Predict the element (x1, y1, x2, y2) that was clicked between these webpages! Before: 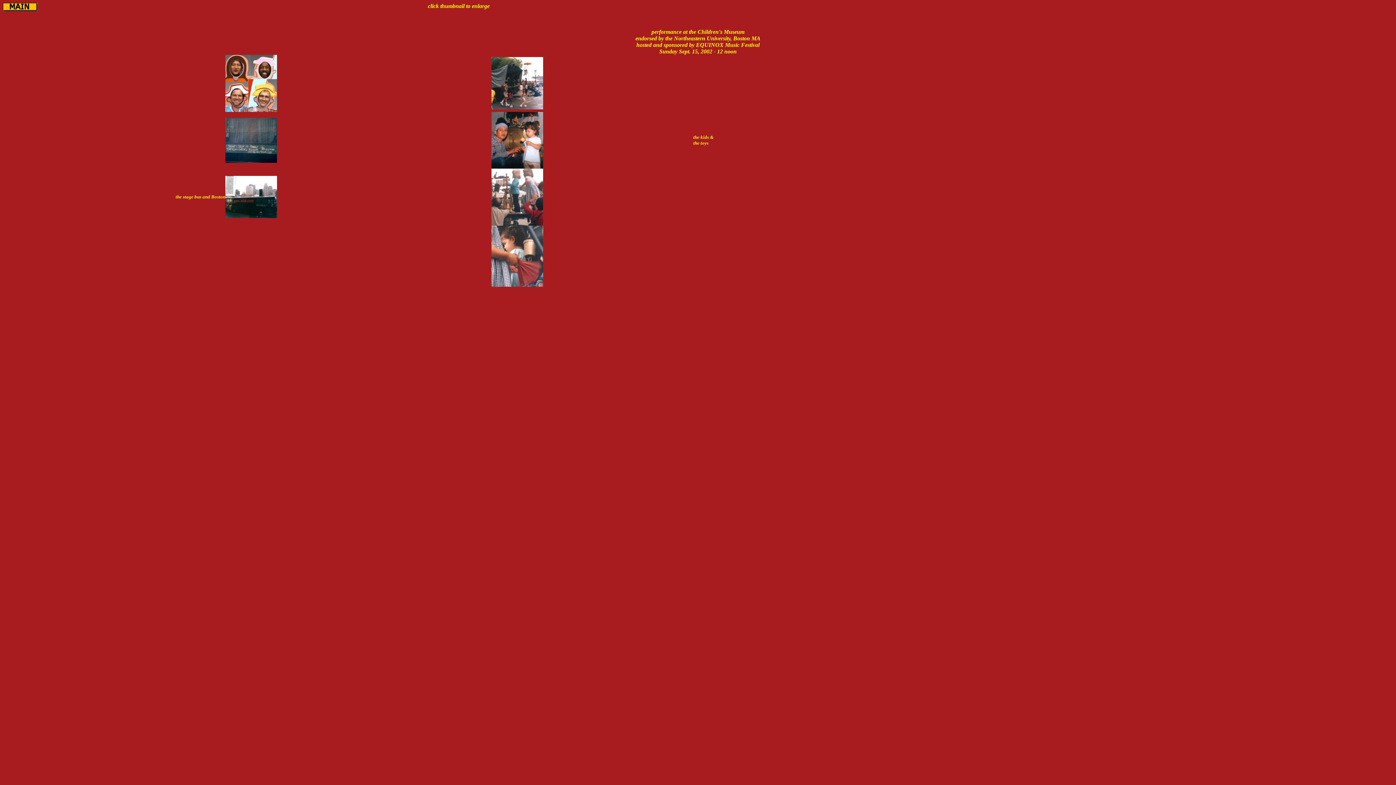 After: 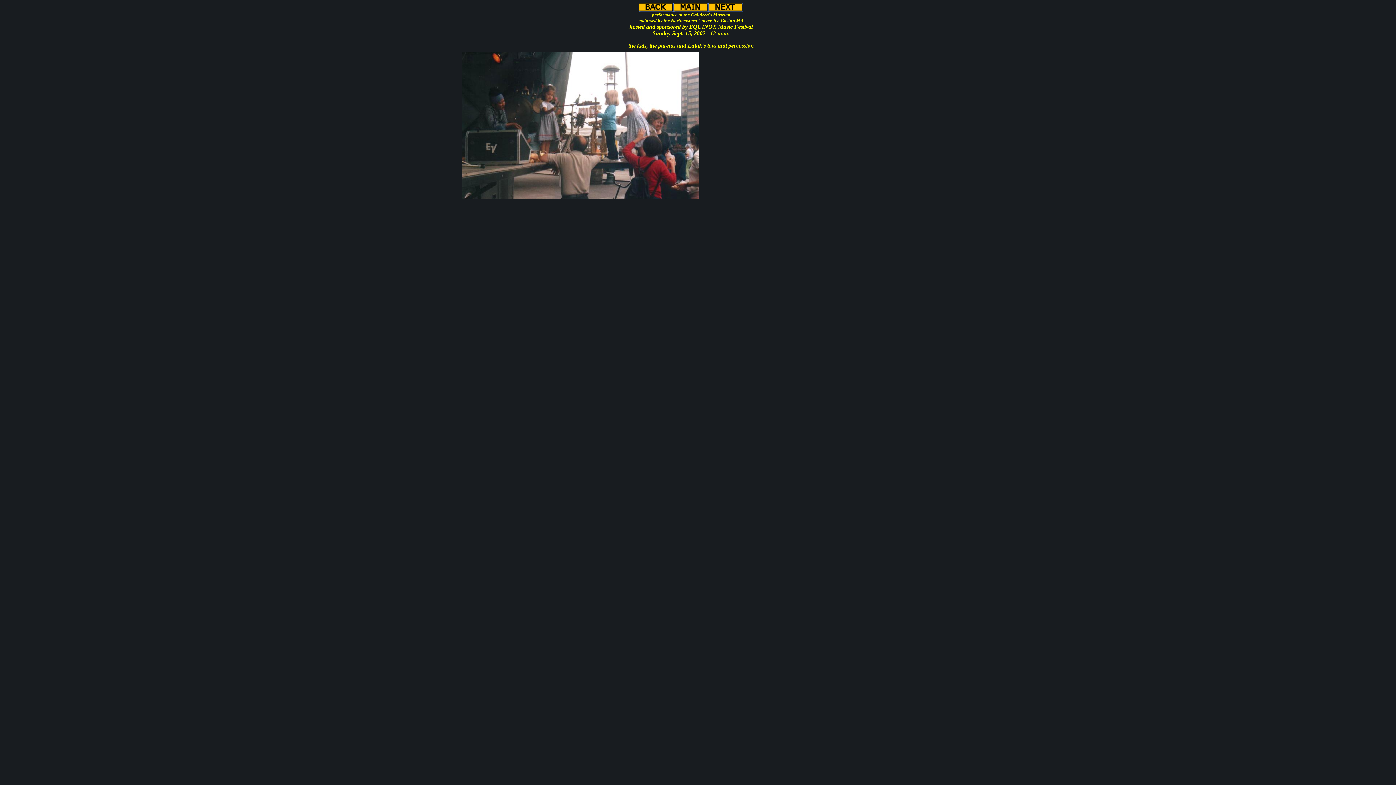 Action: bbox: (491, 220, 543, 226)